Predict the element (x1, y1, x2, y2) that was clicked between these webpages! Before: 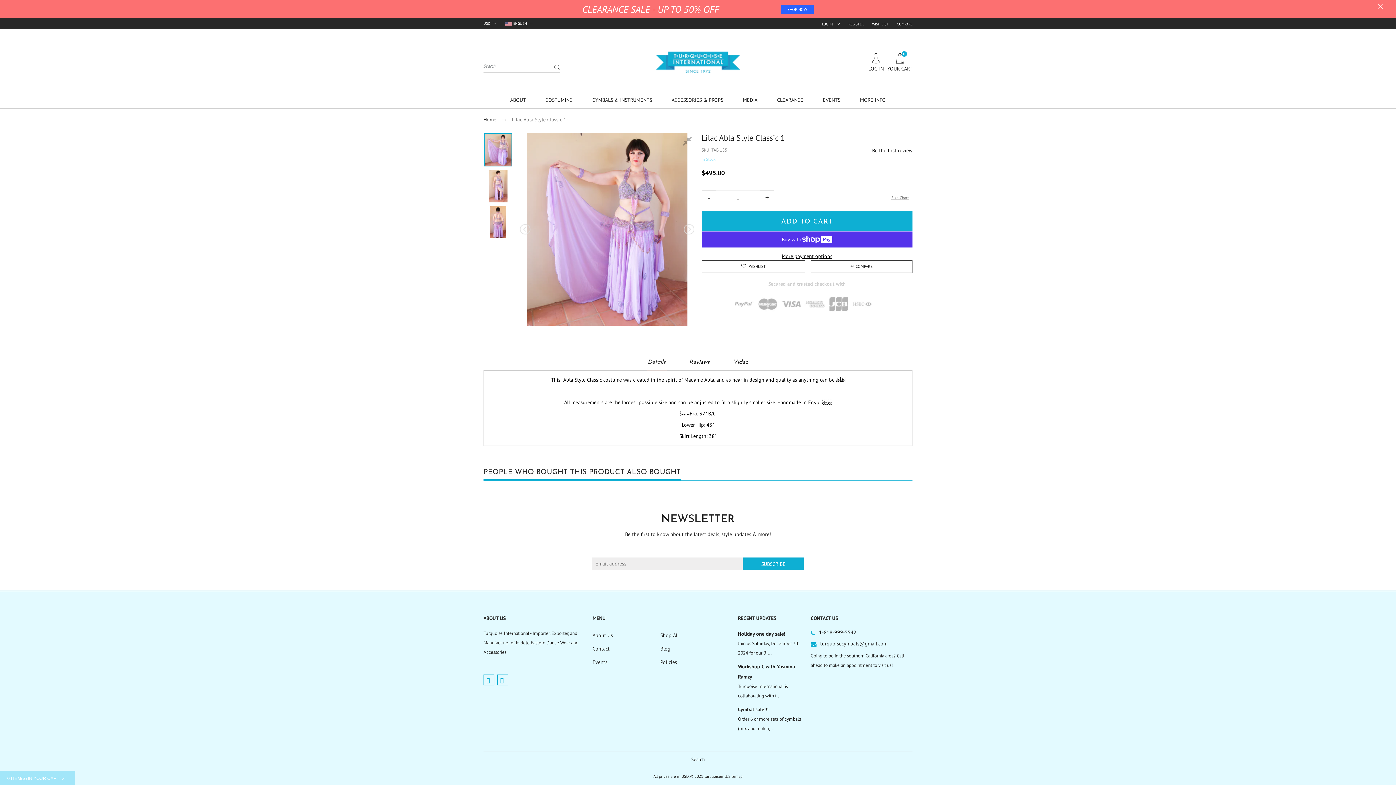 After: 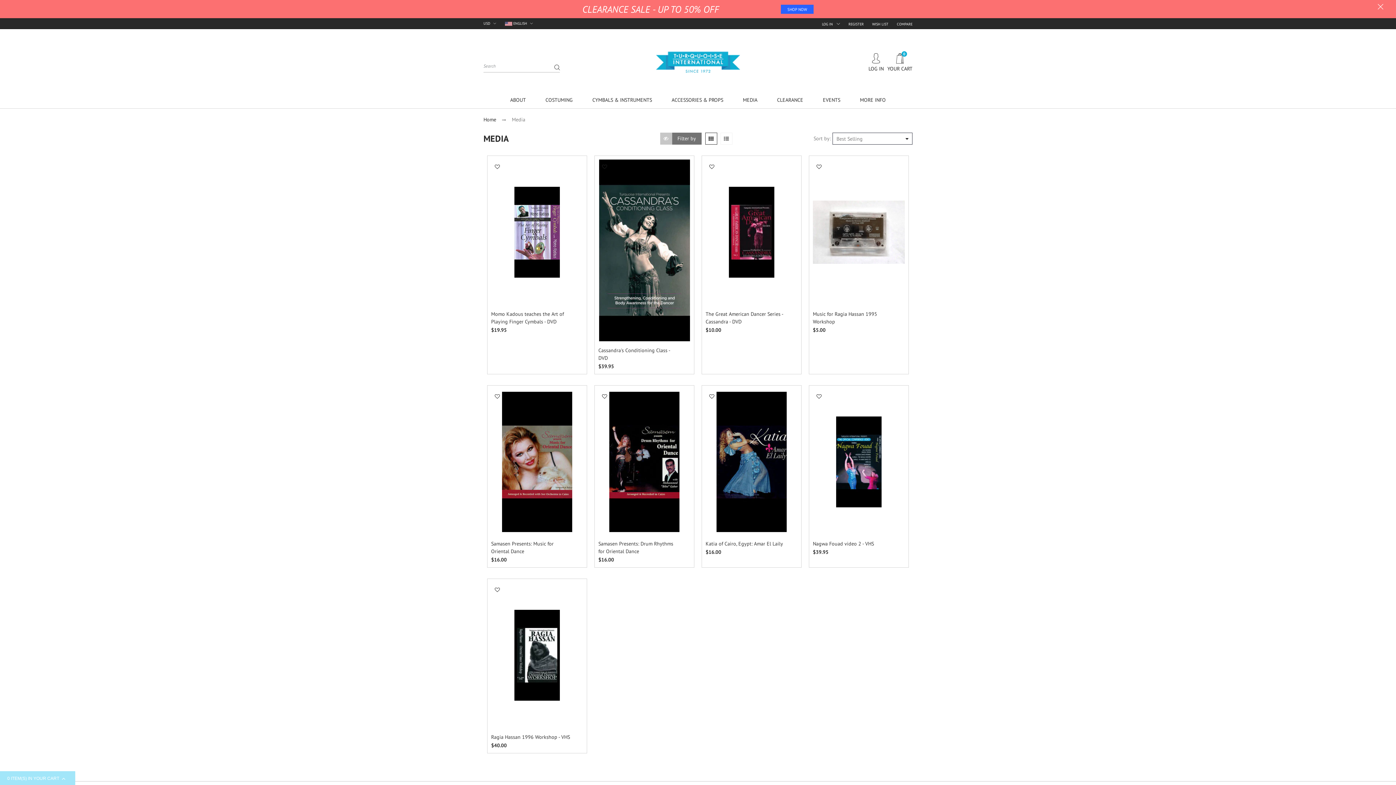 Action: bbox: (741, 96, 759, 103) label: MEDIA